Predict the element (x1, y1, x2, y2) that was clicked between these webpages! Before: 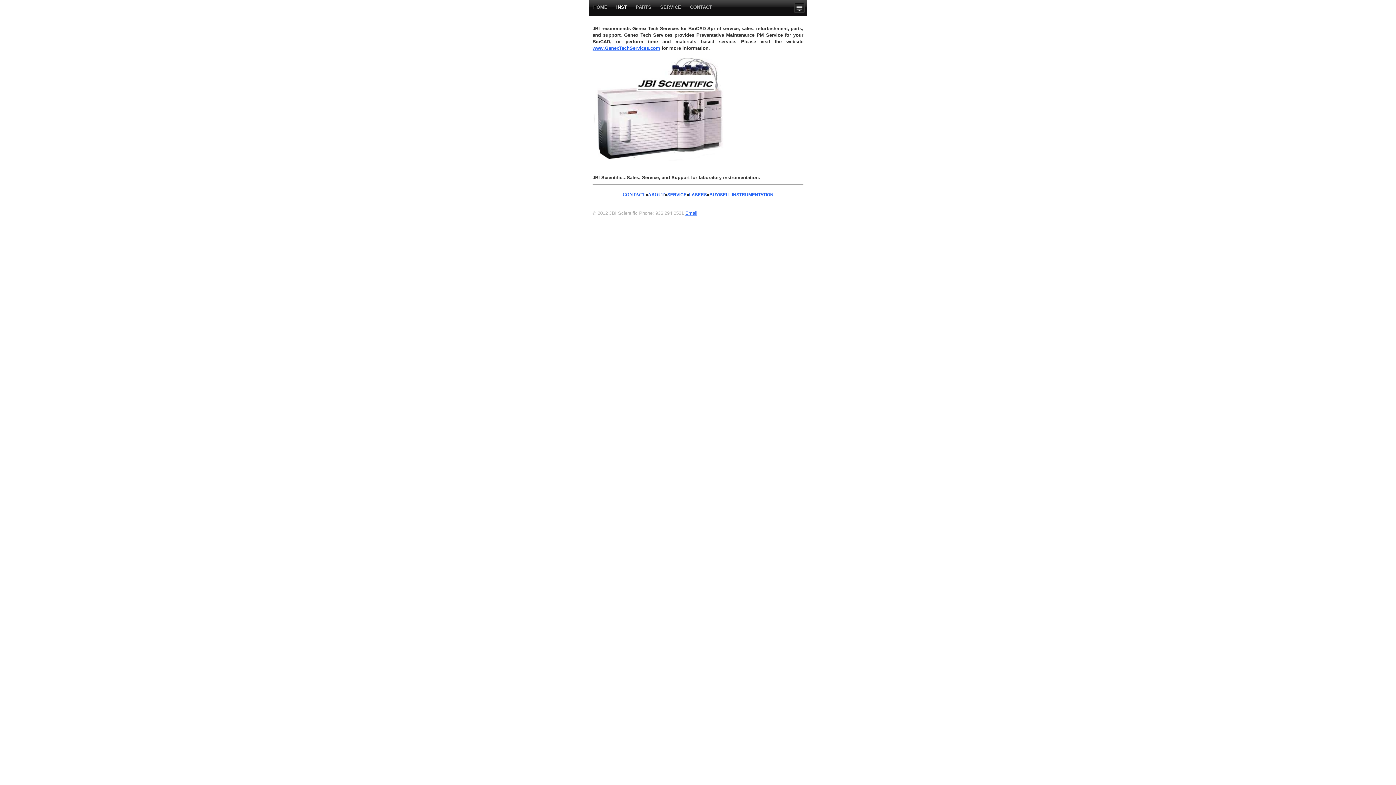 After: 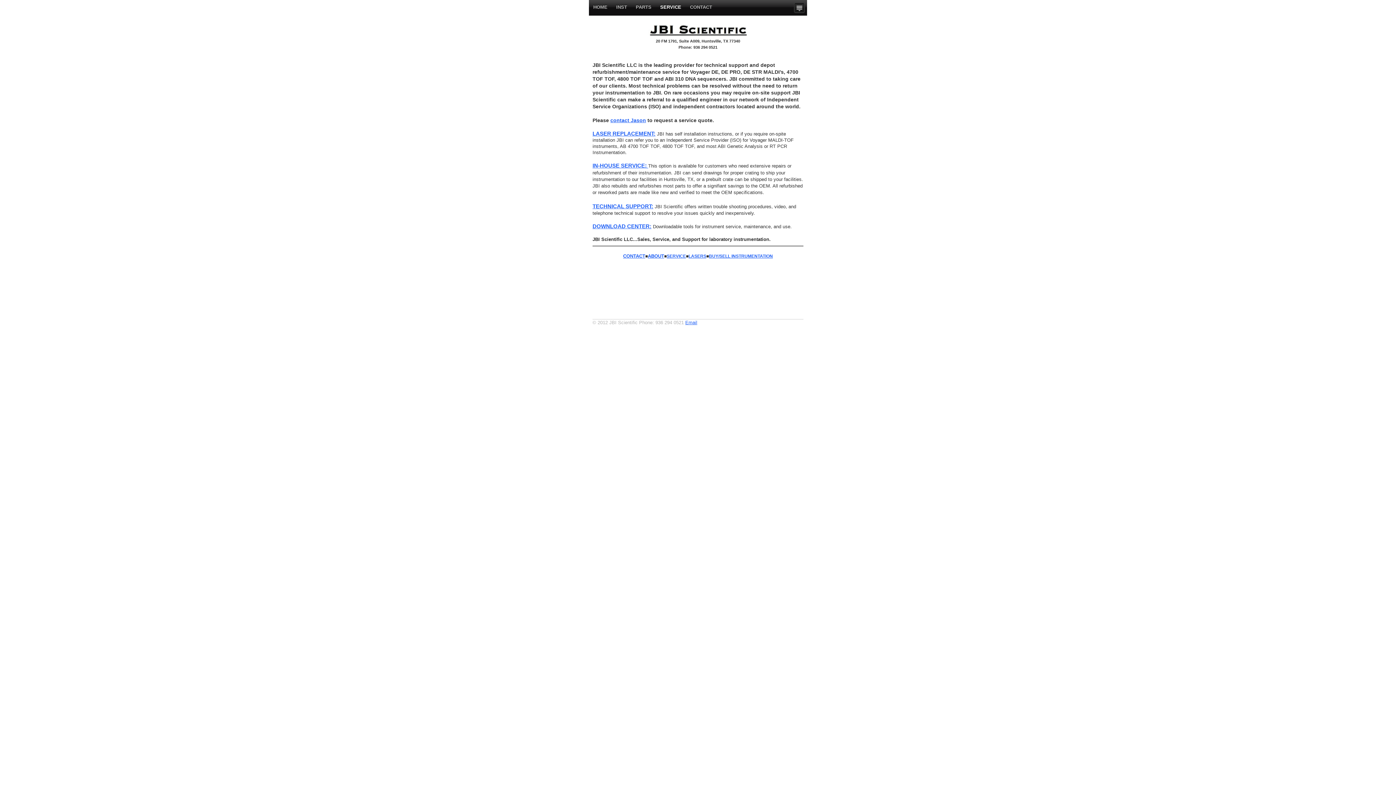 Action: label: SERVICE bbox: (667, 192, 686, 197)